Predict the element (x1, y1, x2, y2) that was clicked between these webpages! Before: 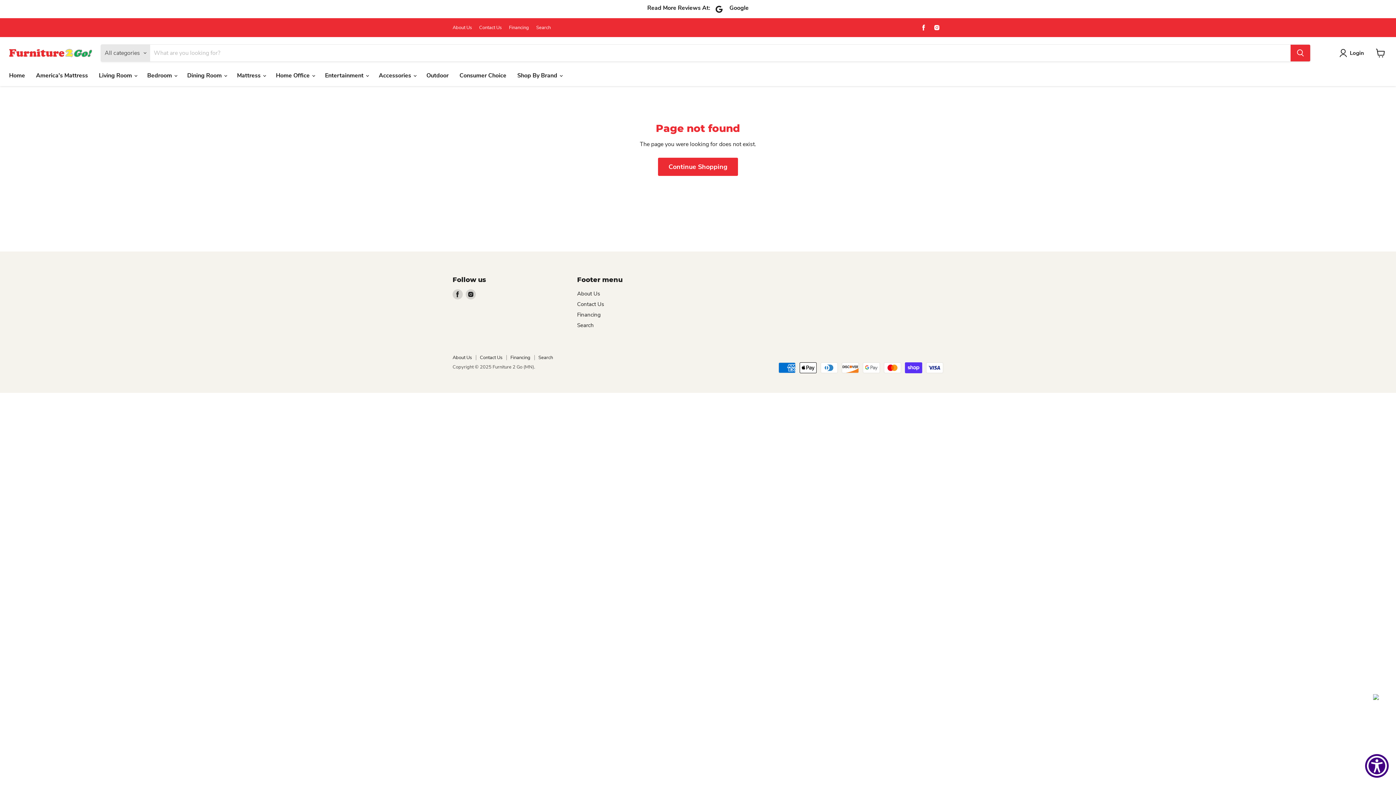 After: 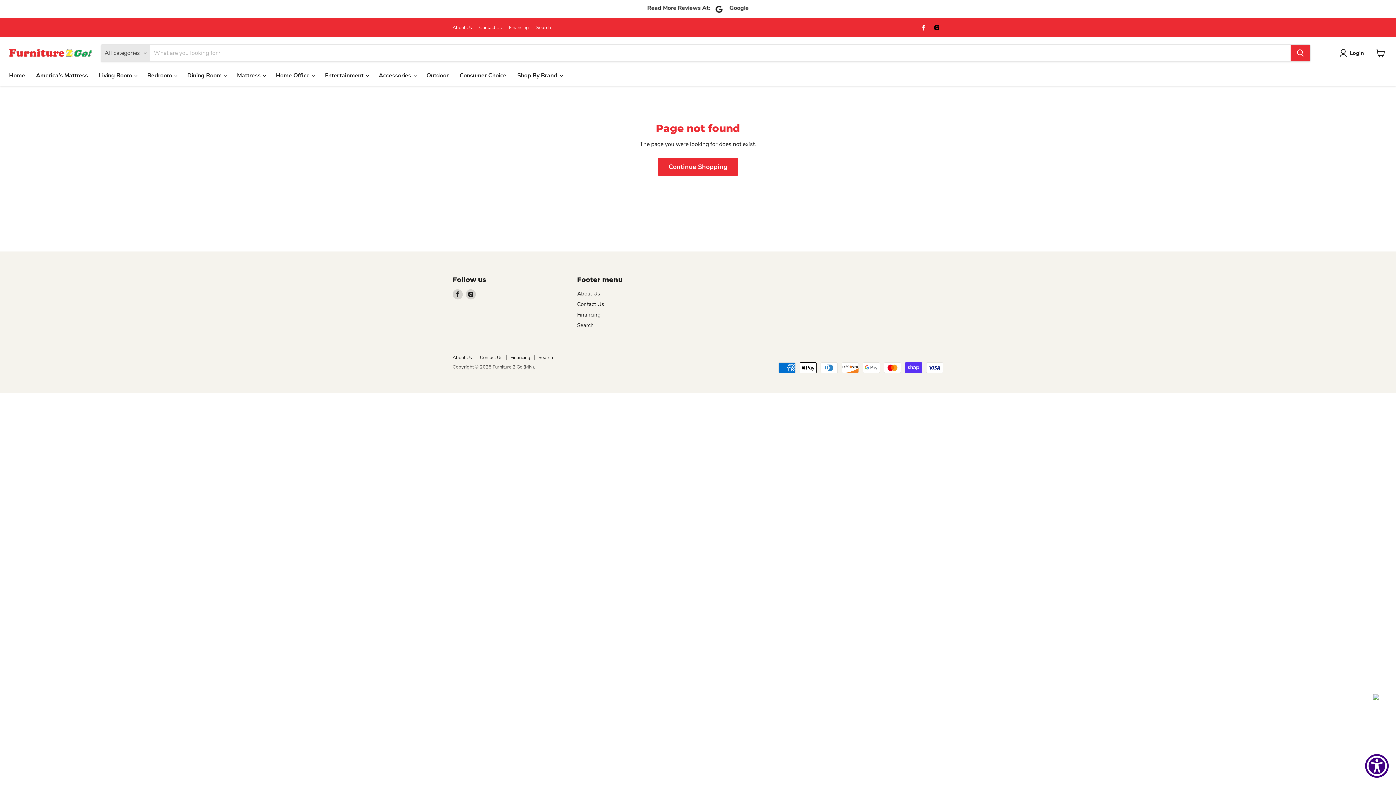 Action: bbox: (932, 22, 942, 32) label: Find us on Instagram